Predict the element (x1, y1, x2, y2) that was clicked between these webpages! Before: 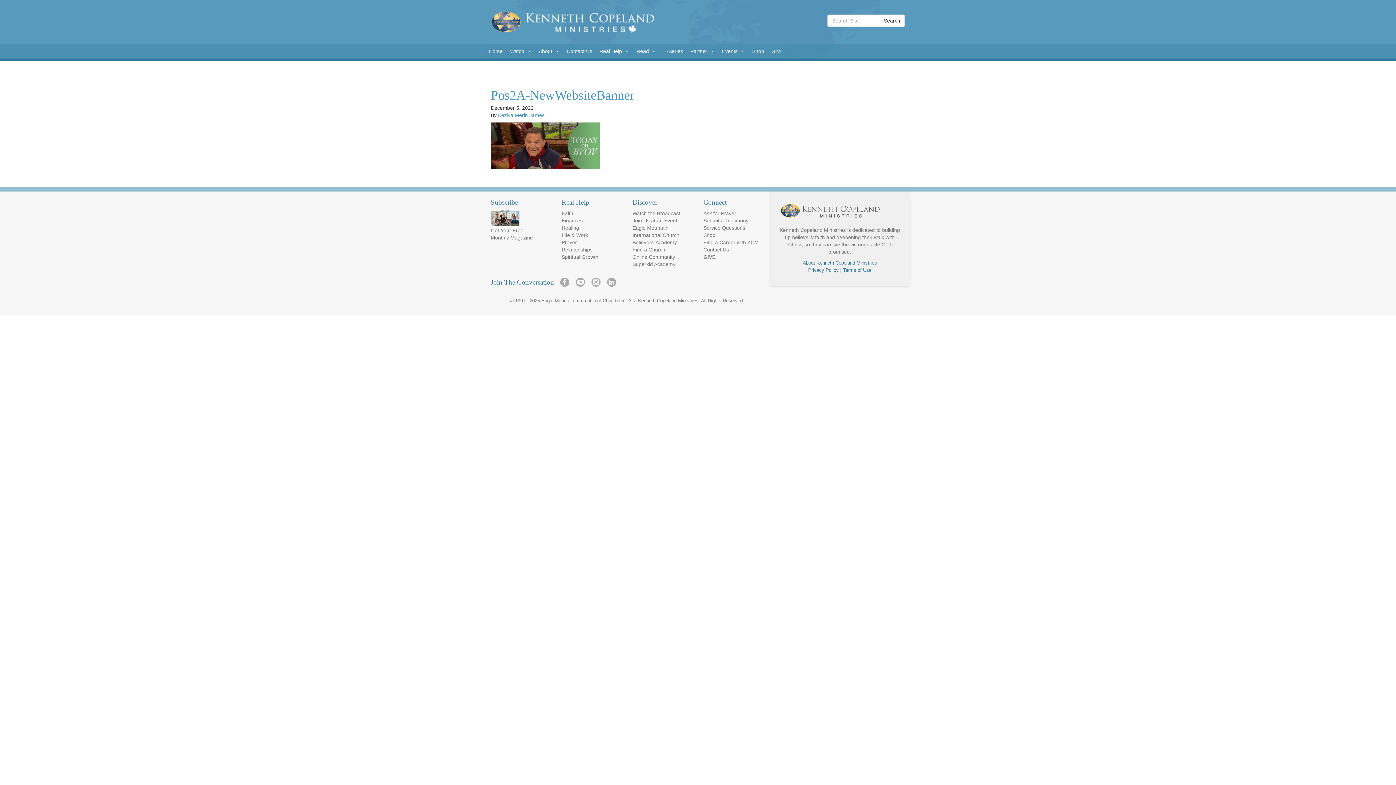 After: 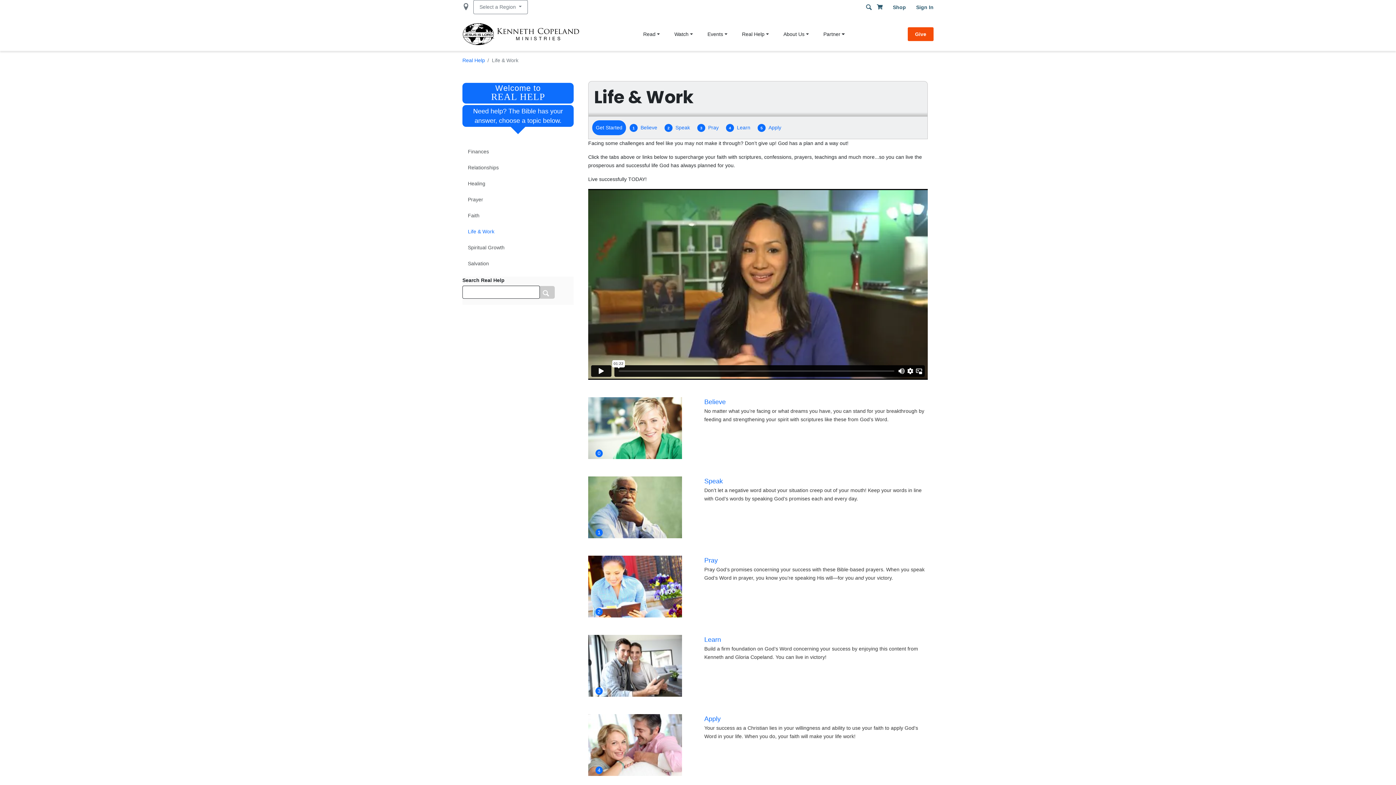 Action: label: Life & Work bbox: (561, 232, 588, 238)